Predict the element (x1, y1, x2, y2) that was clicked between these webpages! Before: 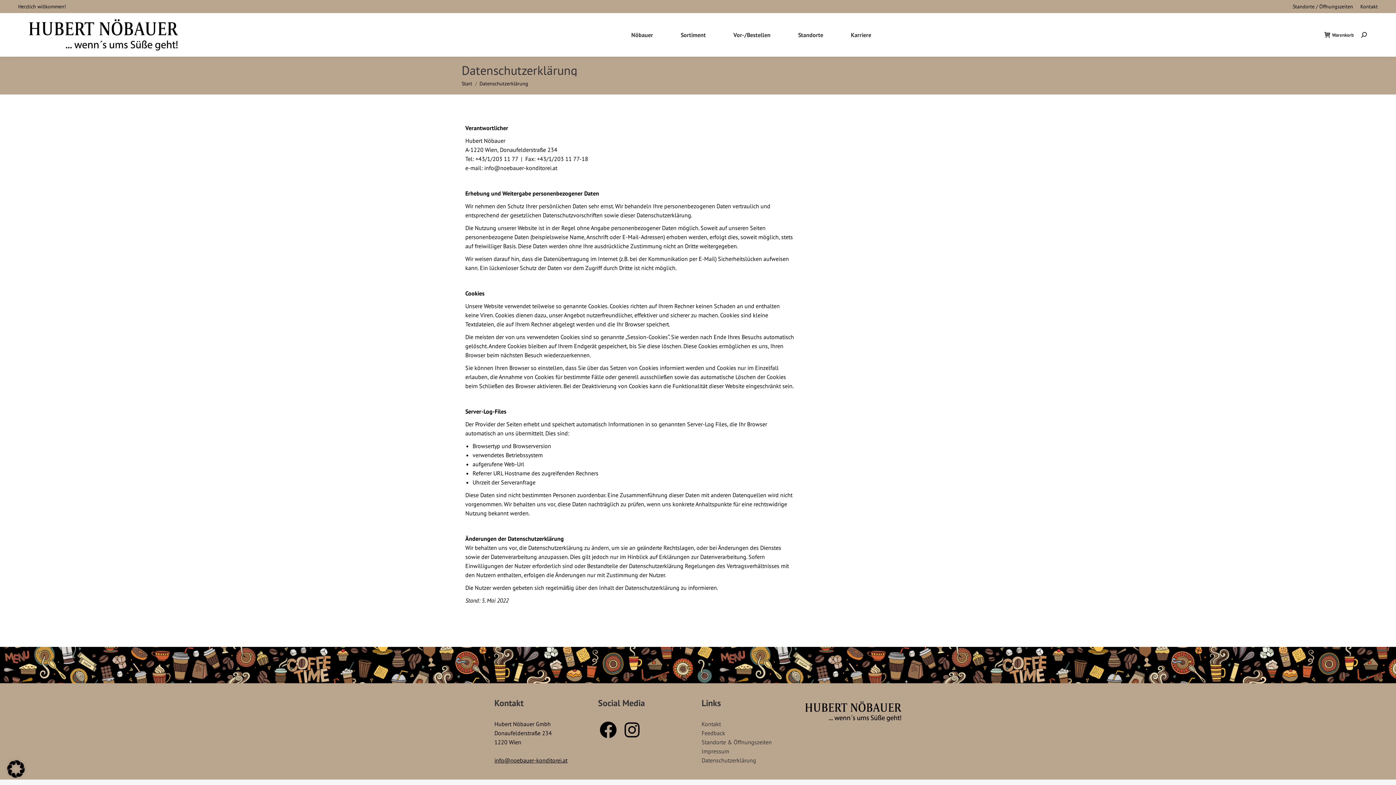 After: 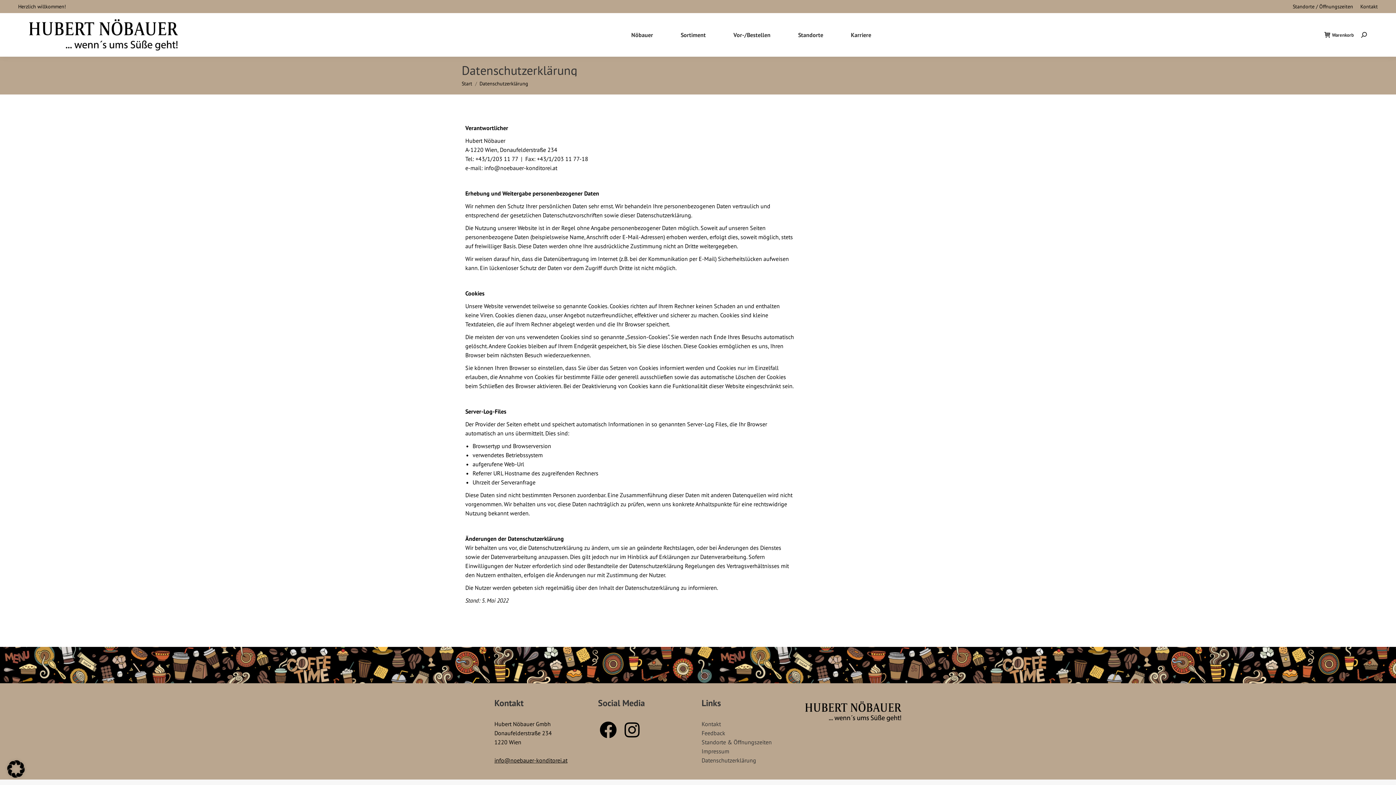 Action: bbox: (484, 164, 557, 171) label: info@noebauer-konditorei.at